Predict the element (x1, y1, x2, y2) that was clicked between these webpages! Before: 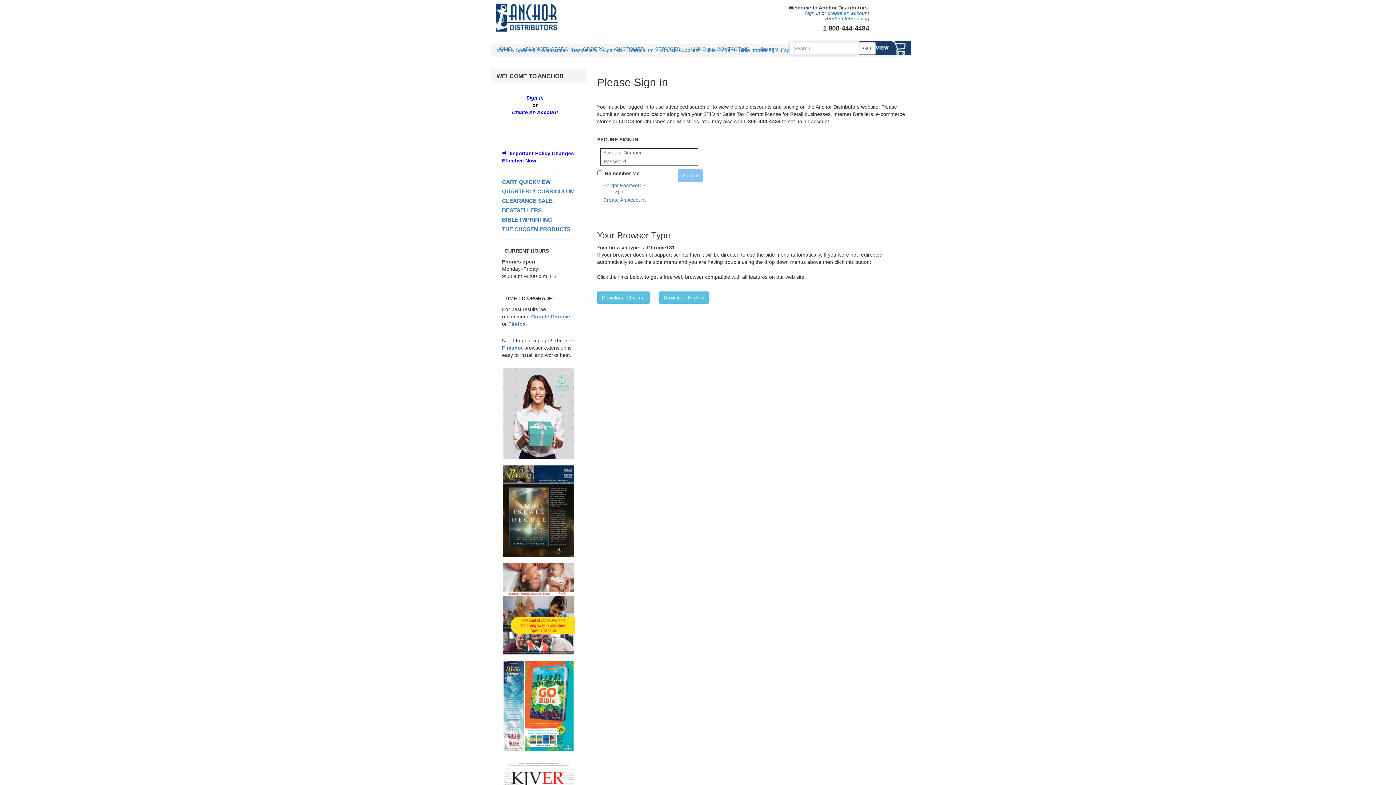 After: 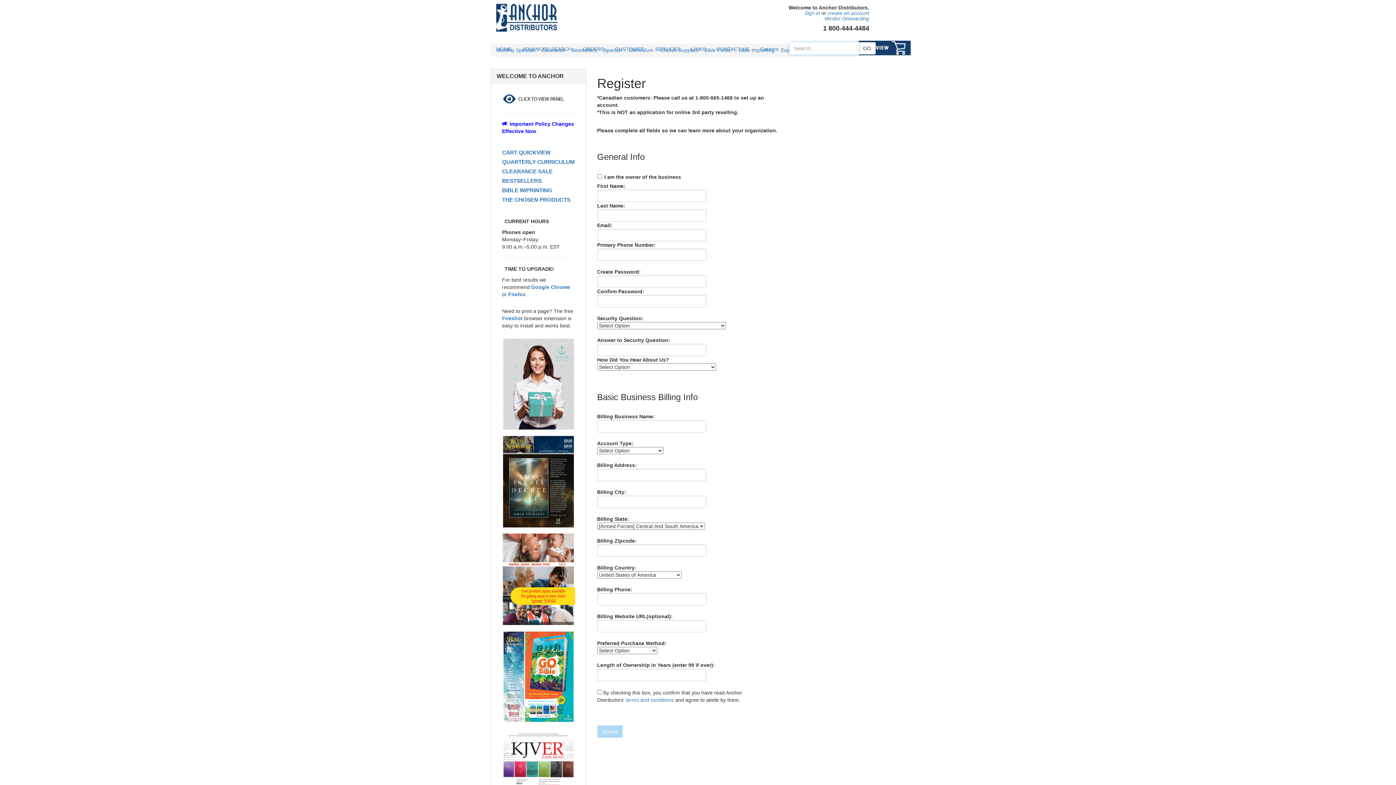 Action: bbox: (603, 197, 646, 202) label: Create An Account